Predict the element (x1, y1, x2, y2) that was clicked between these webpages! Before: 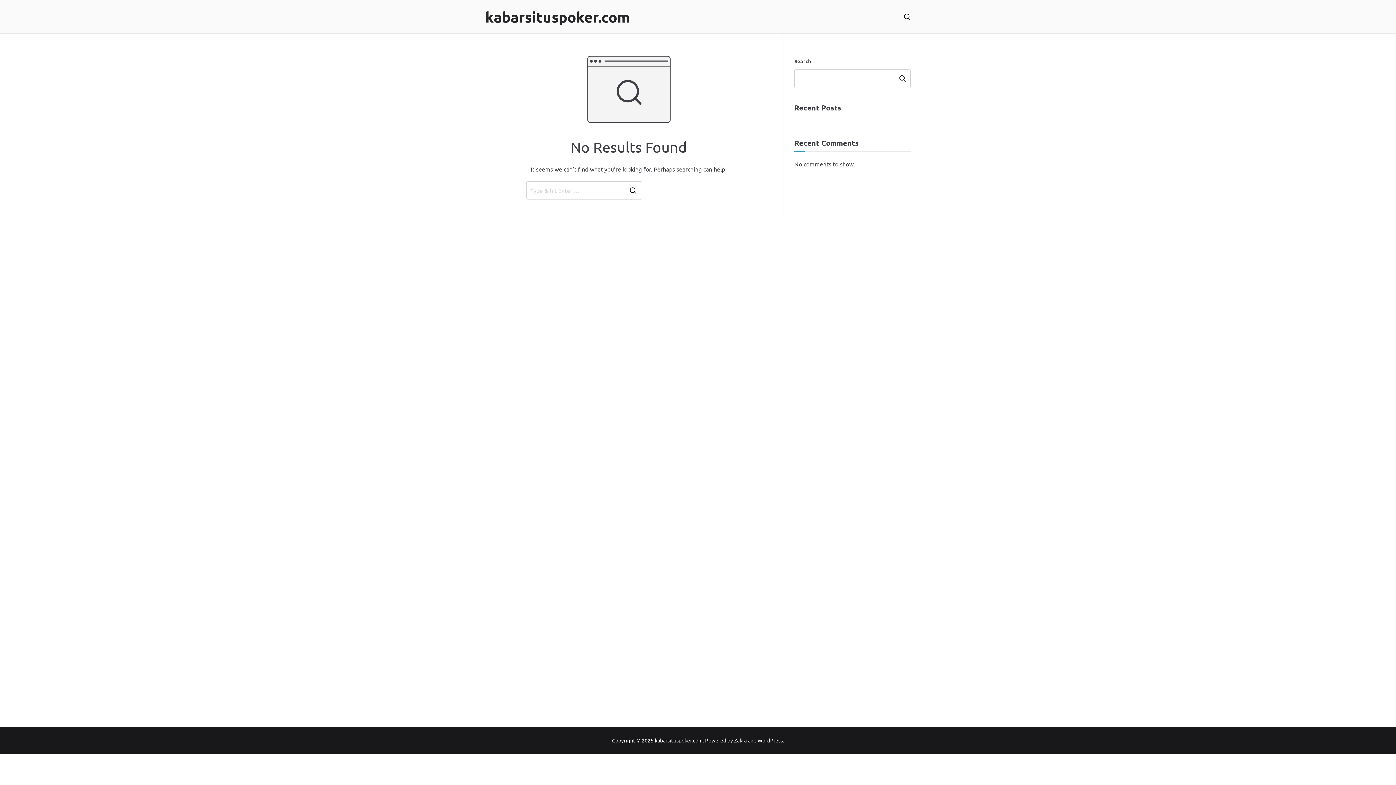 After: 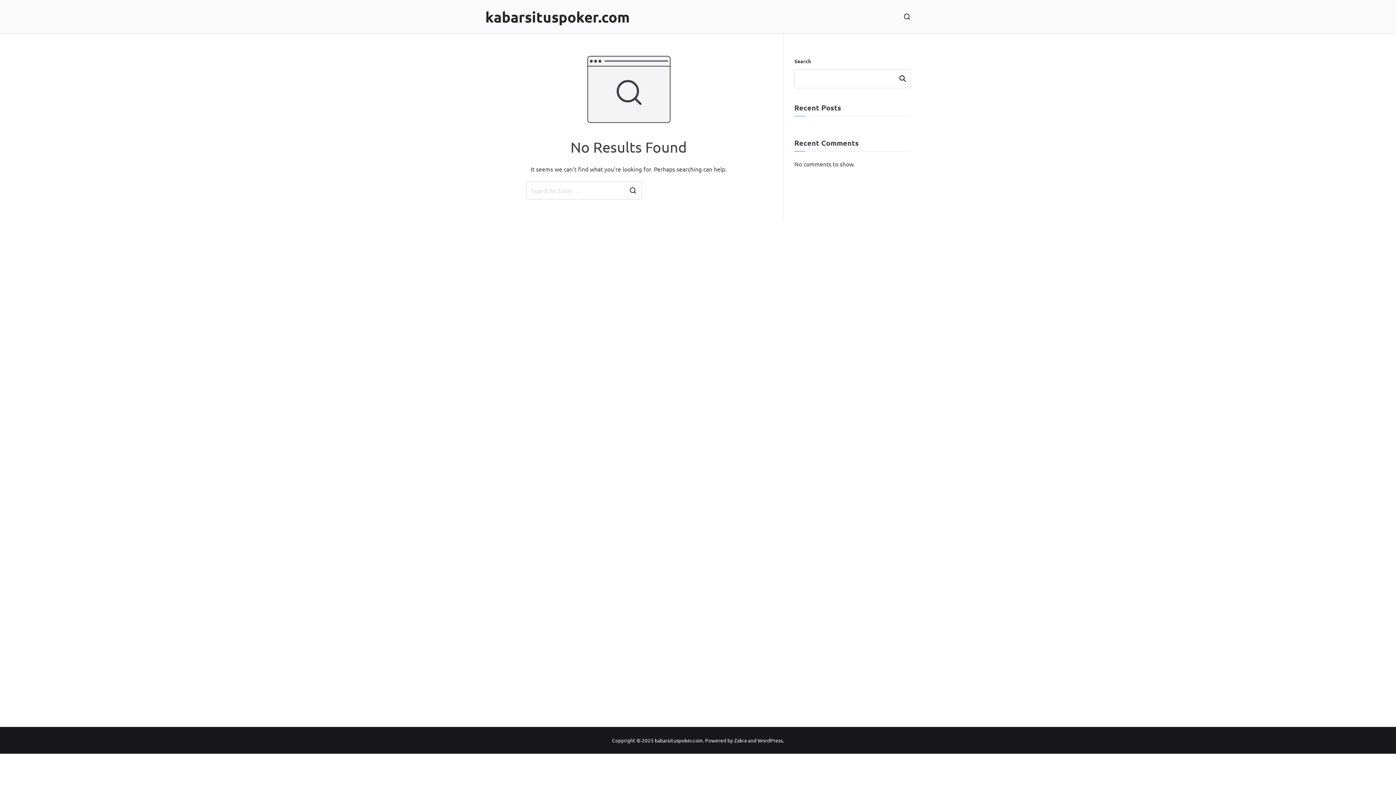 Action: bbox: (734, 737, 746, 743) label: Zakra